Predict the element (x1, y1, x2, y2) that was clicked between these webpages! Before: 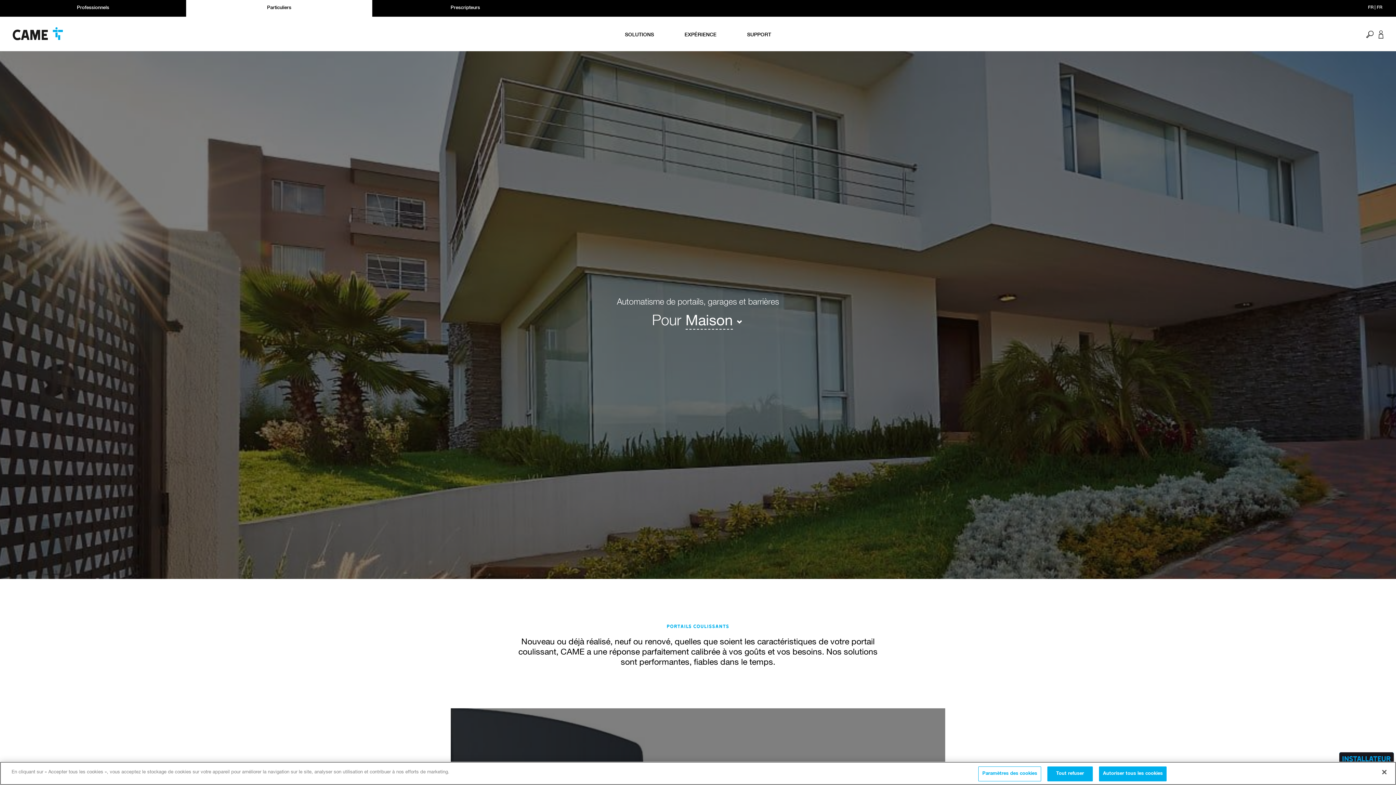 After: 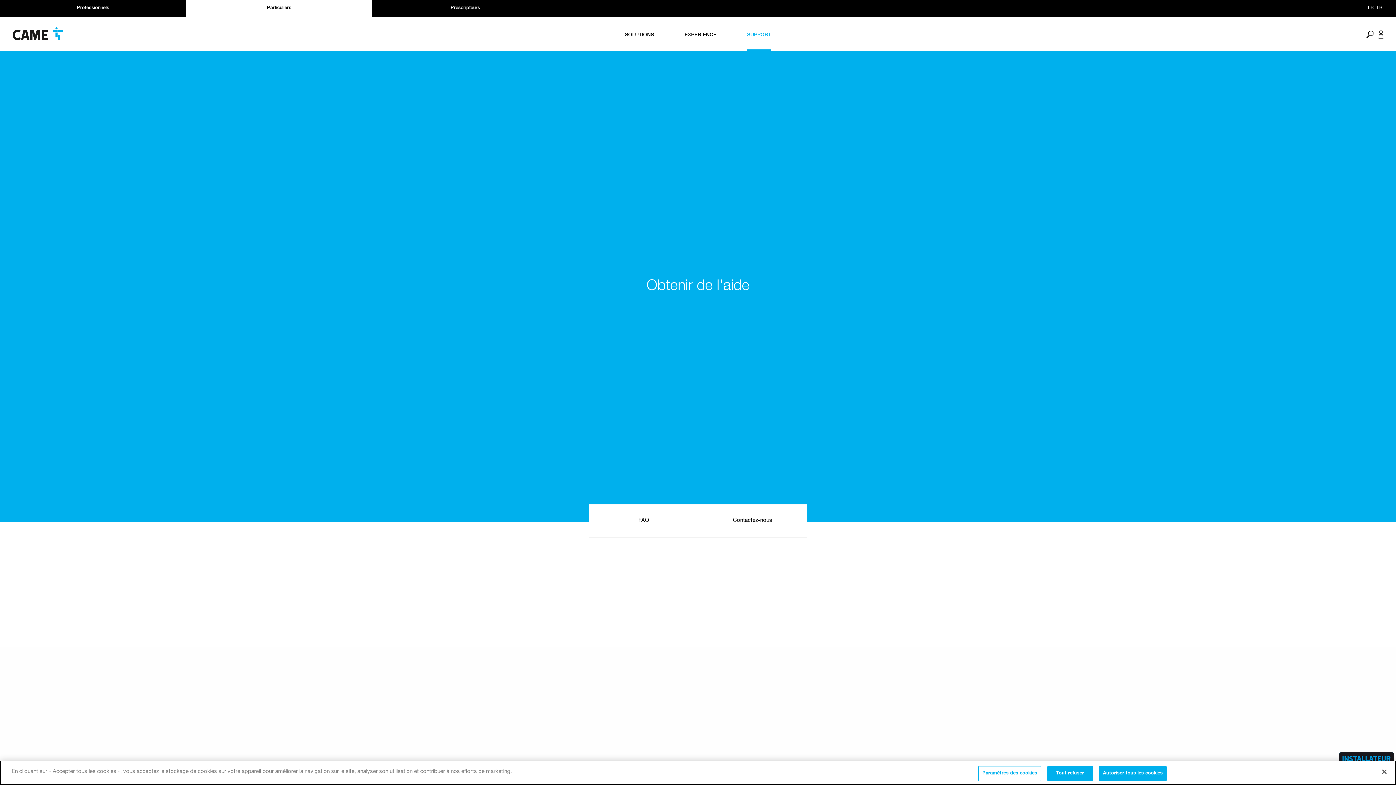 Action: bbox: (732, 16, 785, 50) label: SUPPORT